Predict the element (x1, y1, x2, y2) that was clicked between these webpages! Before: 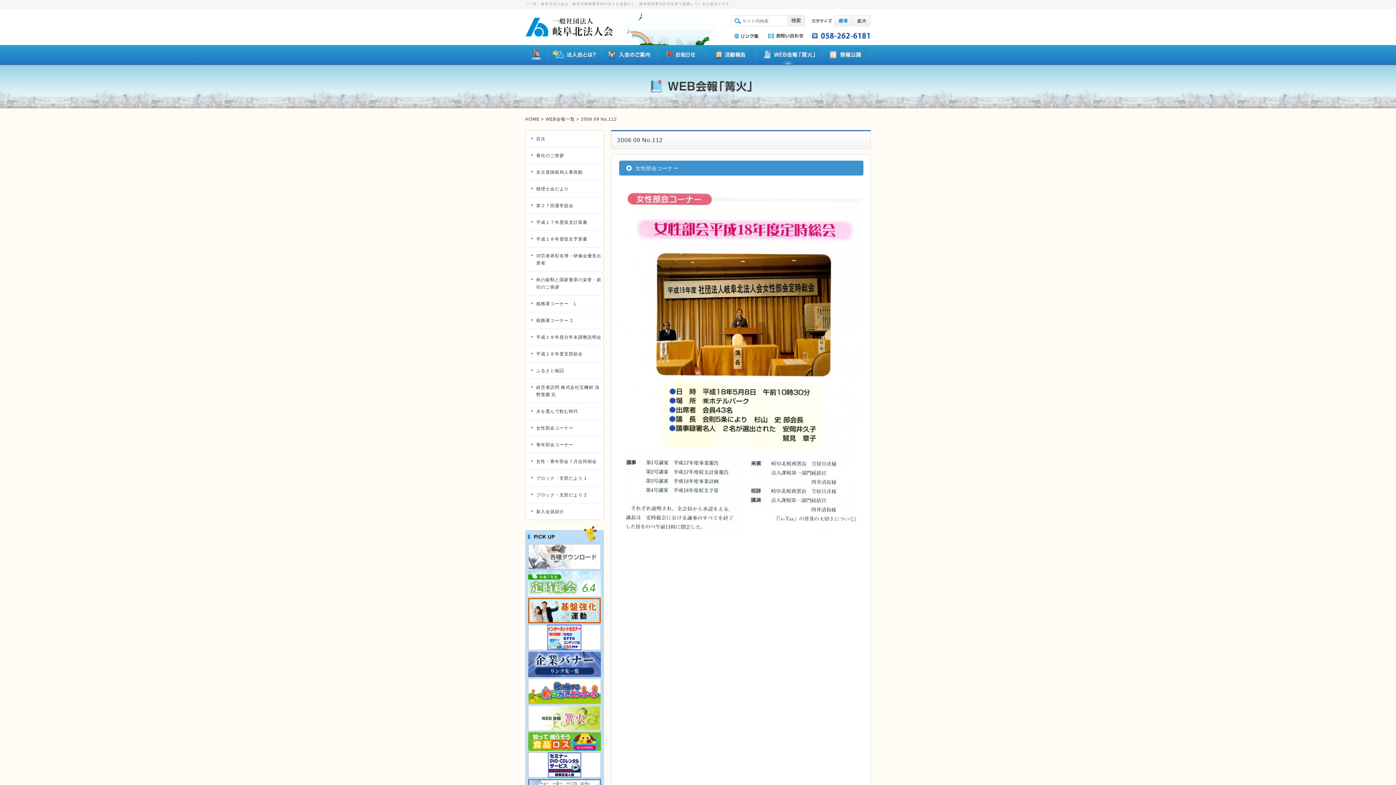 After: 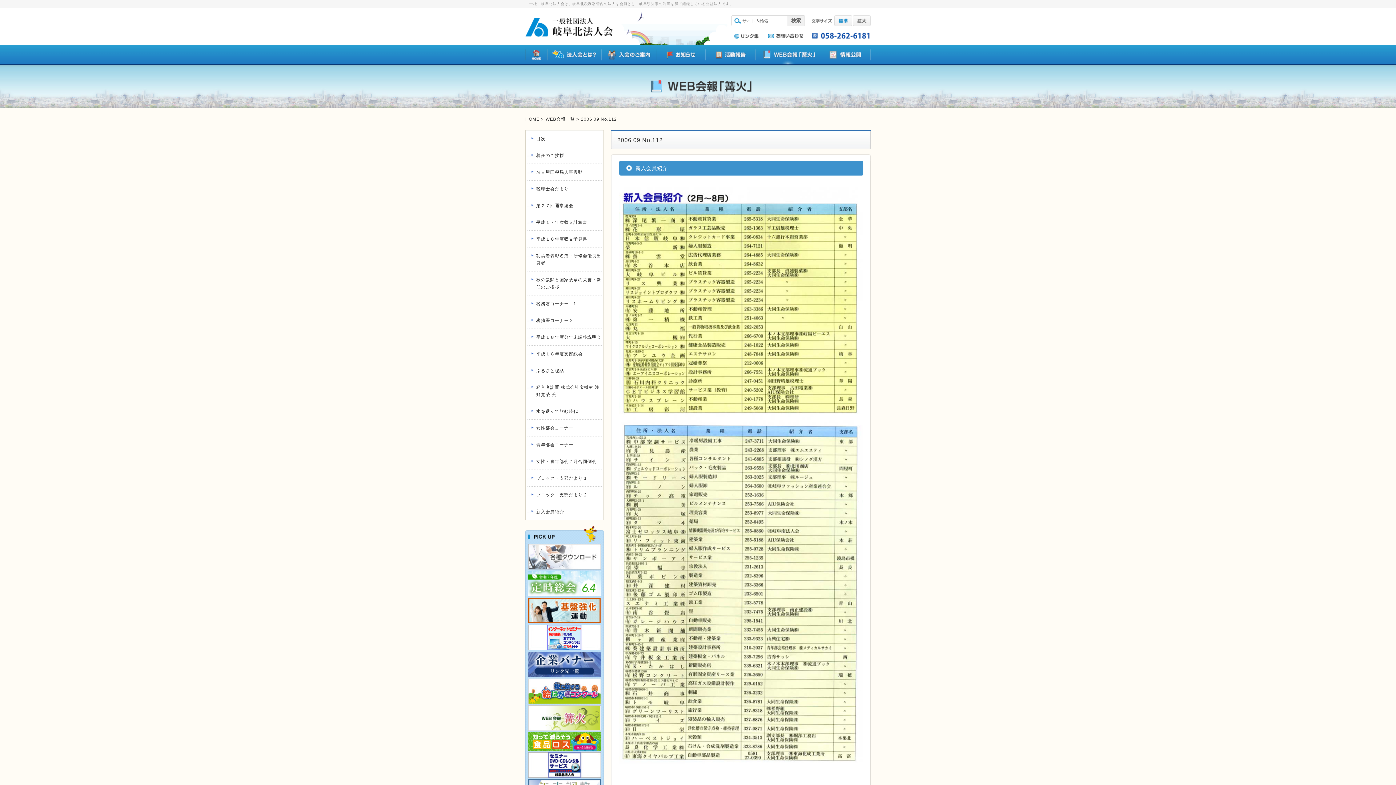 Action: bbox: (526, 503, 602, 520) label: 新入会員紹介